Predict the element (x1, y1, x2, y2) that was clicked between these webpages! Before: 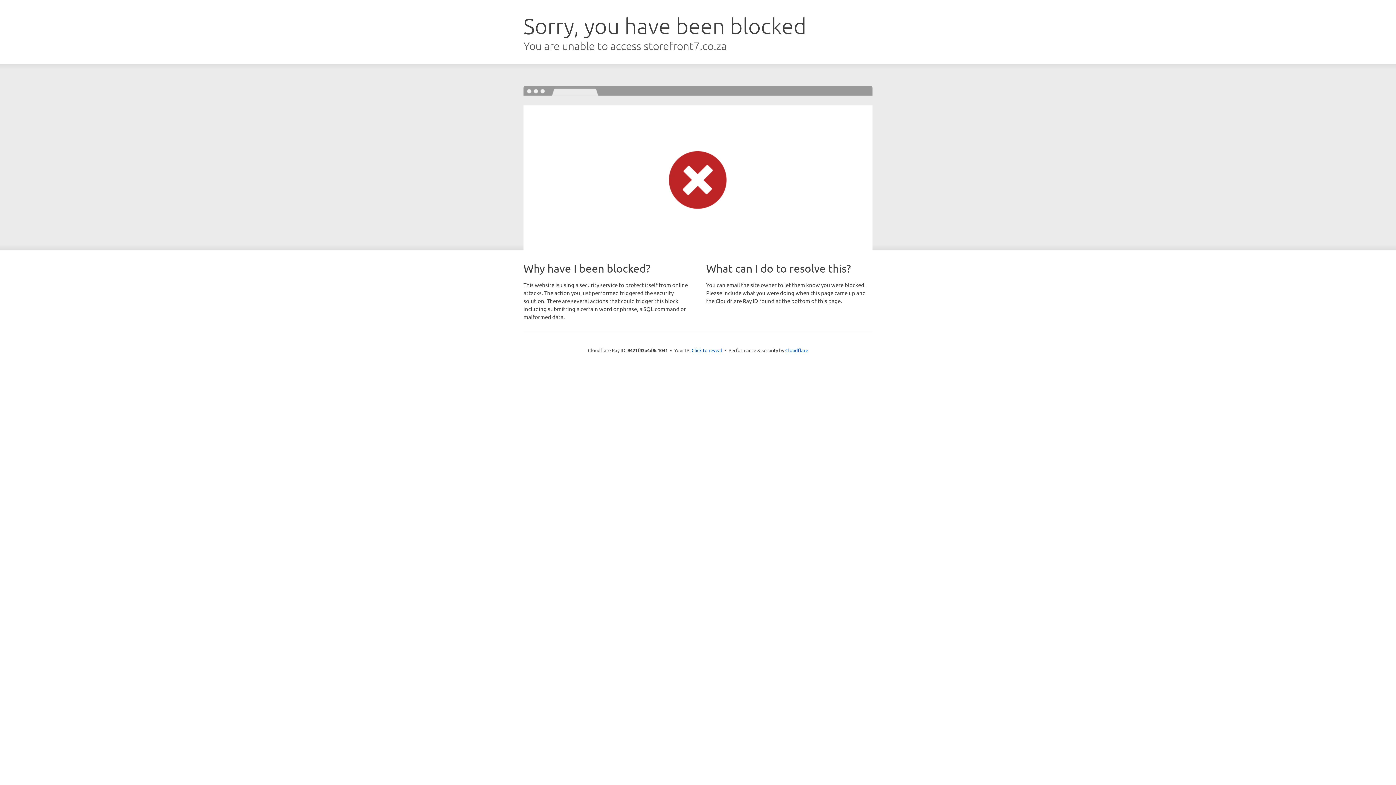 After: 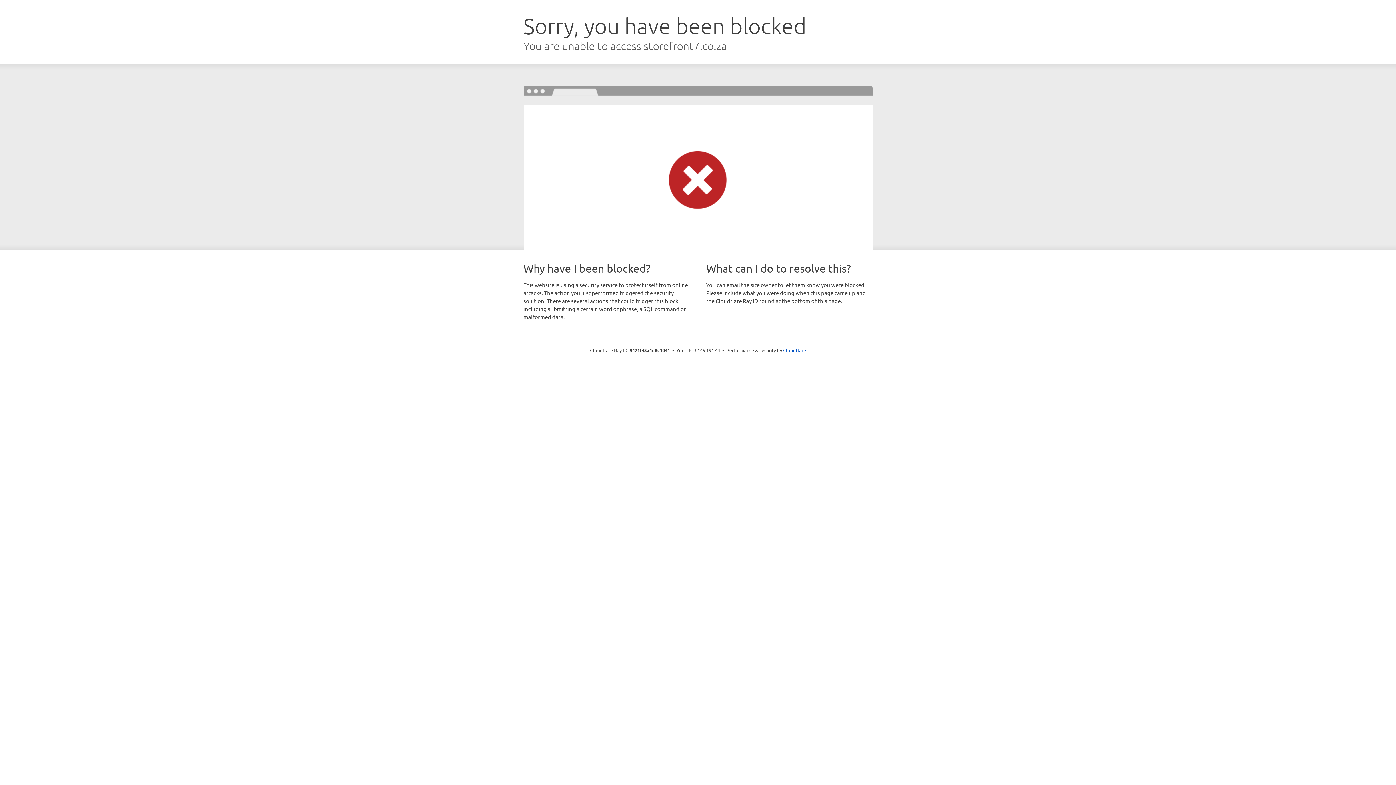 Action: bbox: (691, 346, 722, 353) label: Click to reveal